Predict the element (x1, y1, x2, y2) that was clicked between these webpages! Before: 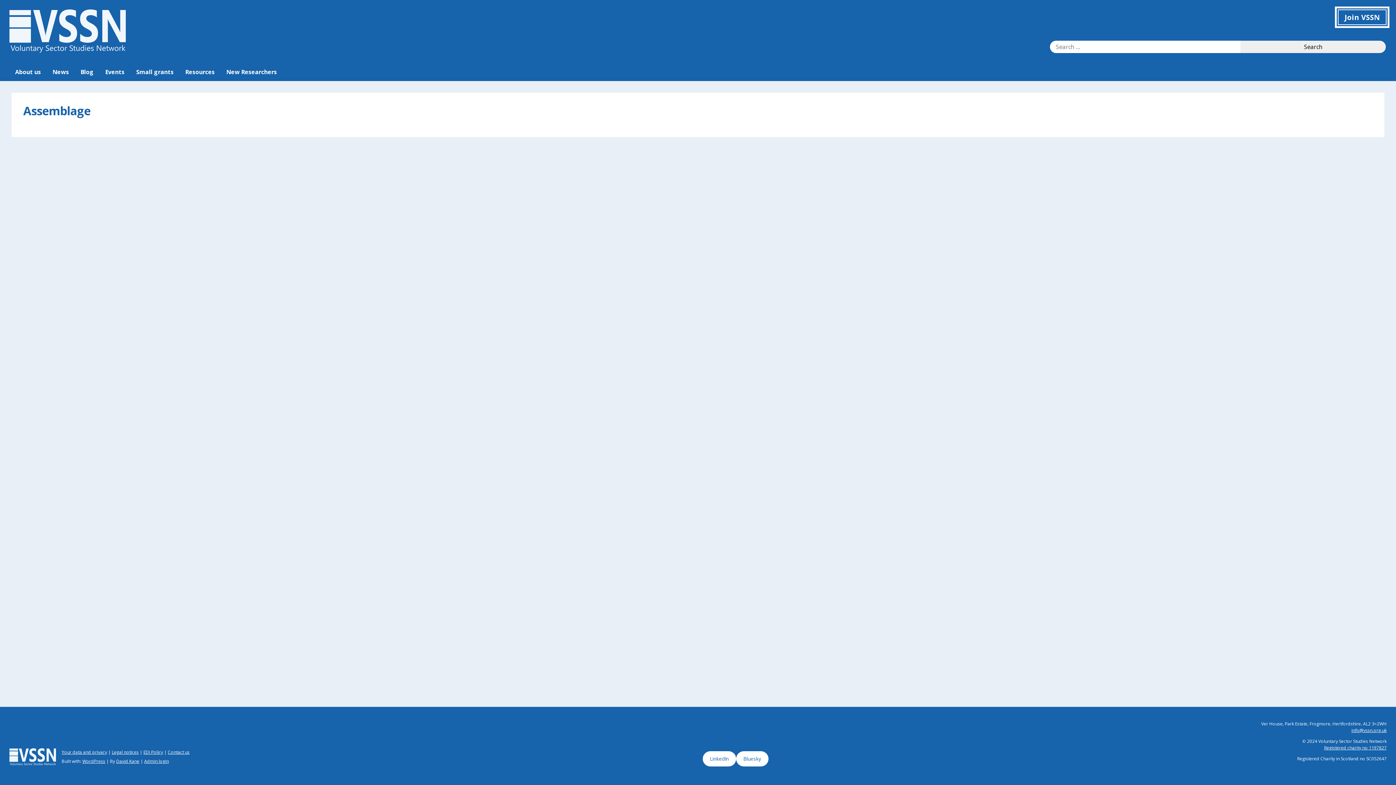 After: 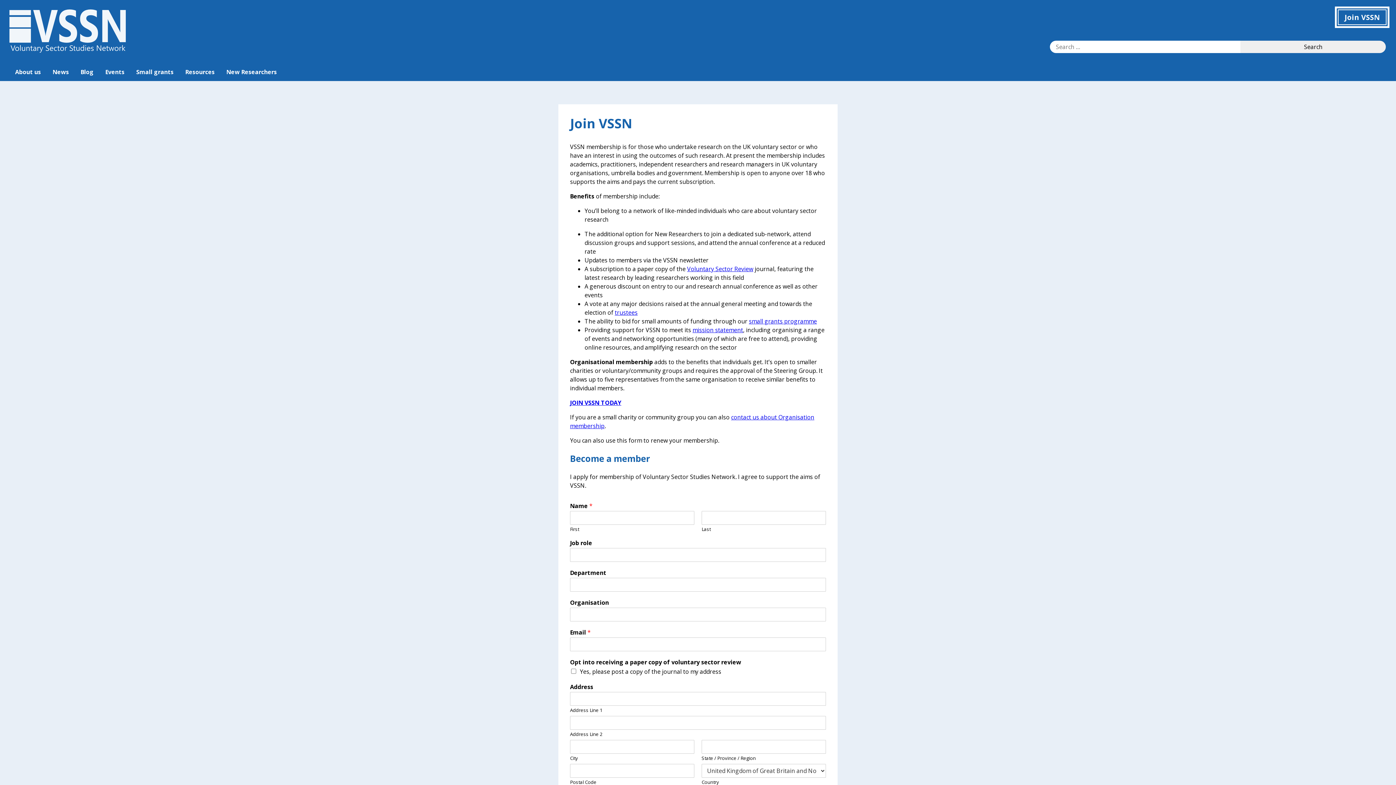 Action: bbox: (1338, 9, 1387, 24) label: Join VSSN